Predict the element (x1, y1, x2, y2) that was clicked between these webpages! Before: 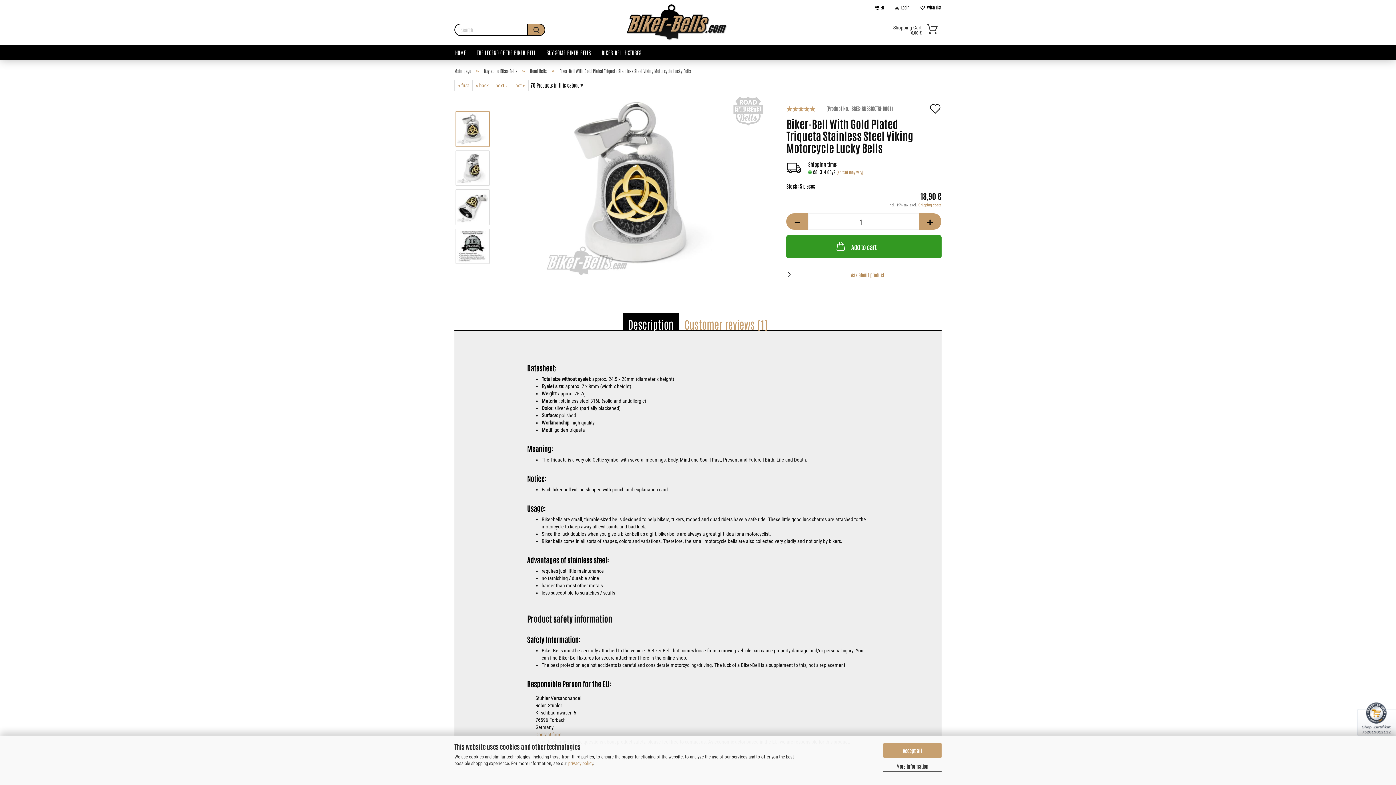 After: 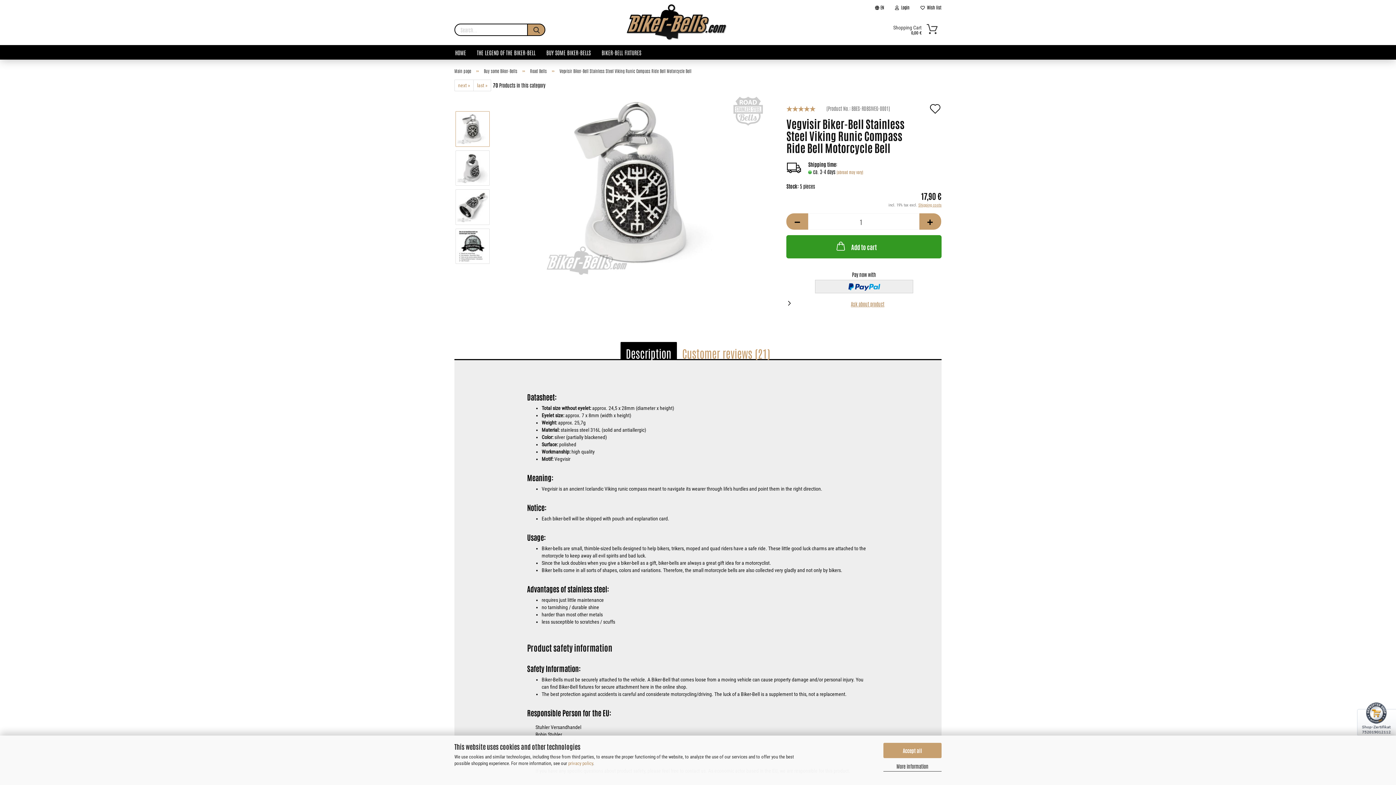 Action: bbox: (454, 79, 472, 91) label: « first